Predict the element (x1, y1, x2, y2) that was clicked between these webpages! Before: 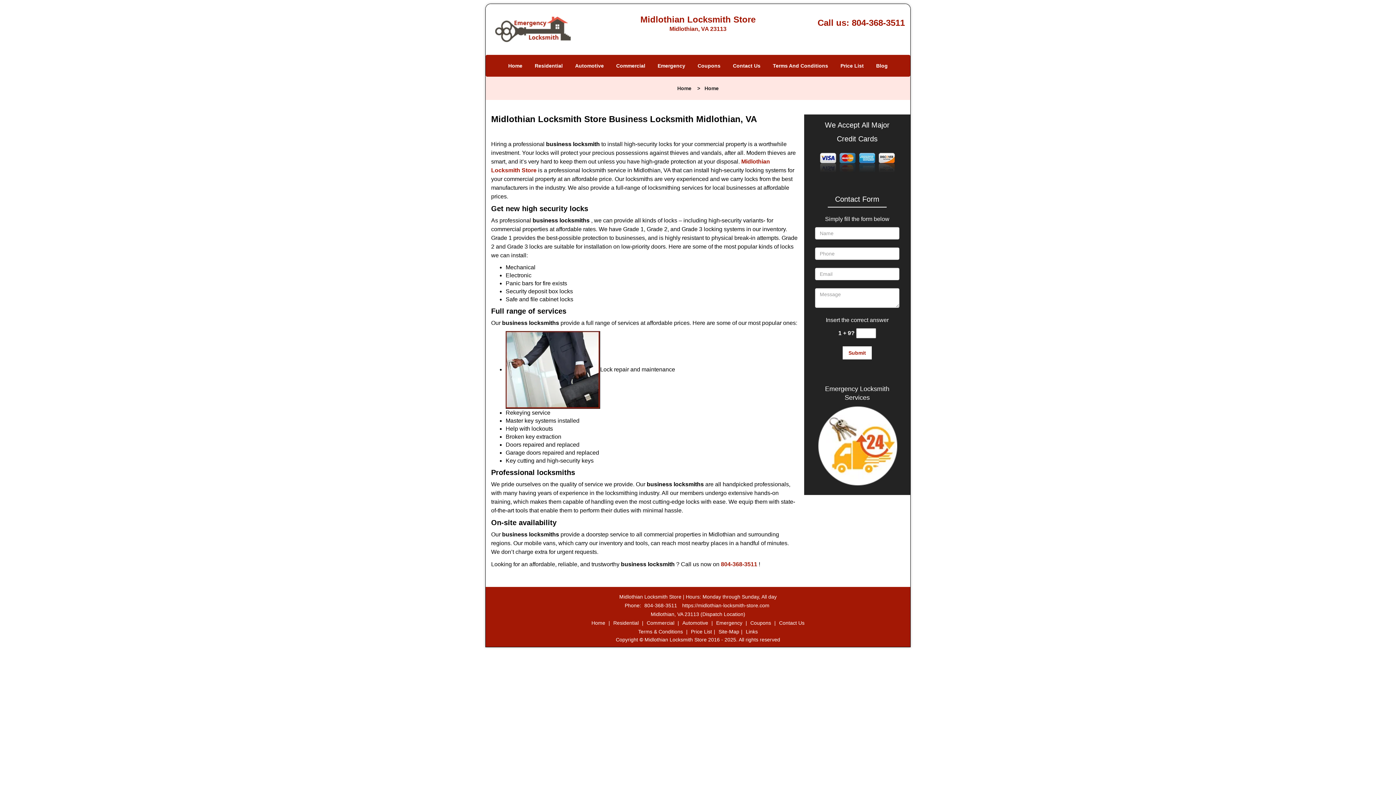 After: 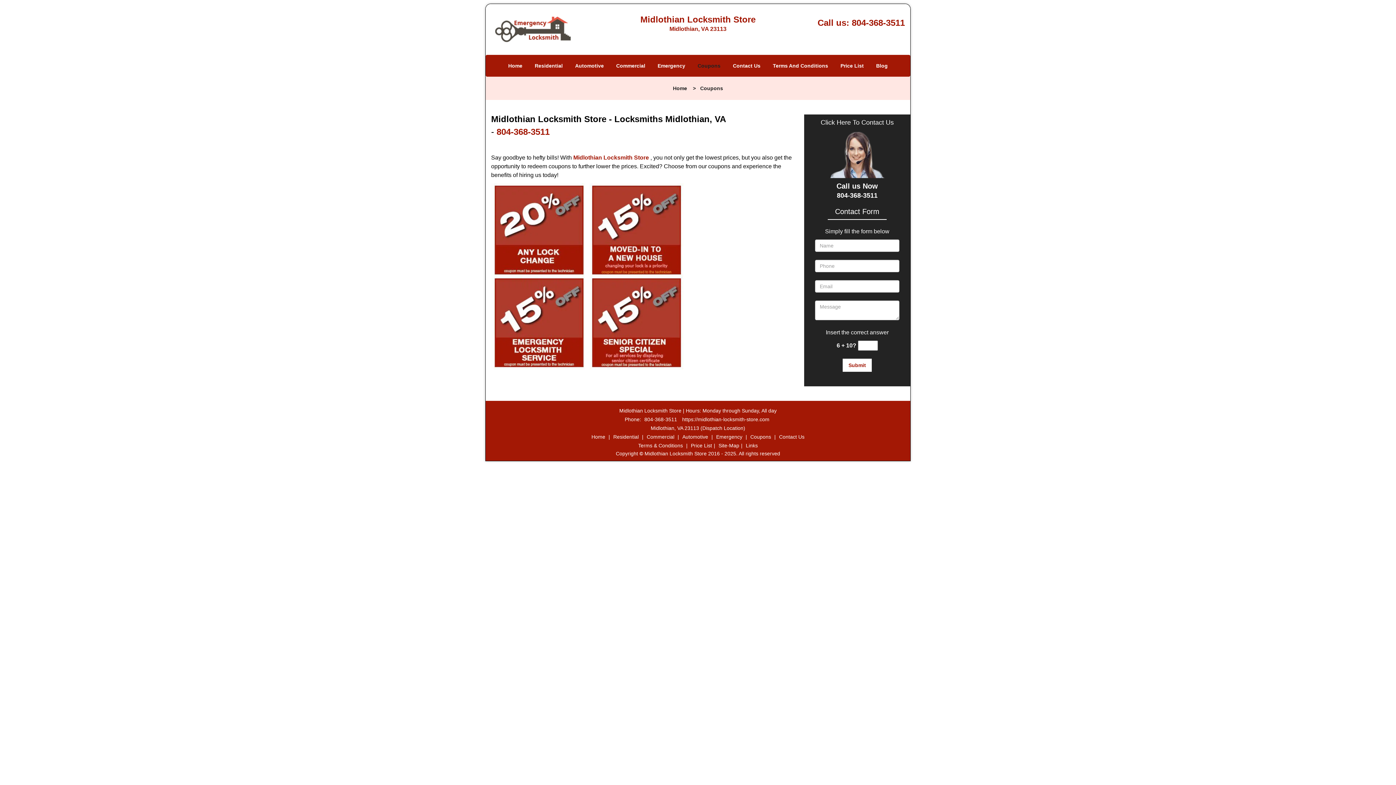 Action: label: Coupons bbox: (692, 45, 726, 67)